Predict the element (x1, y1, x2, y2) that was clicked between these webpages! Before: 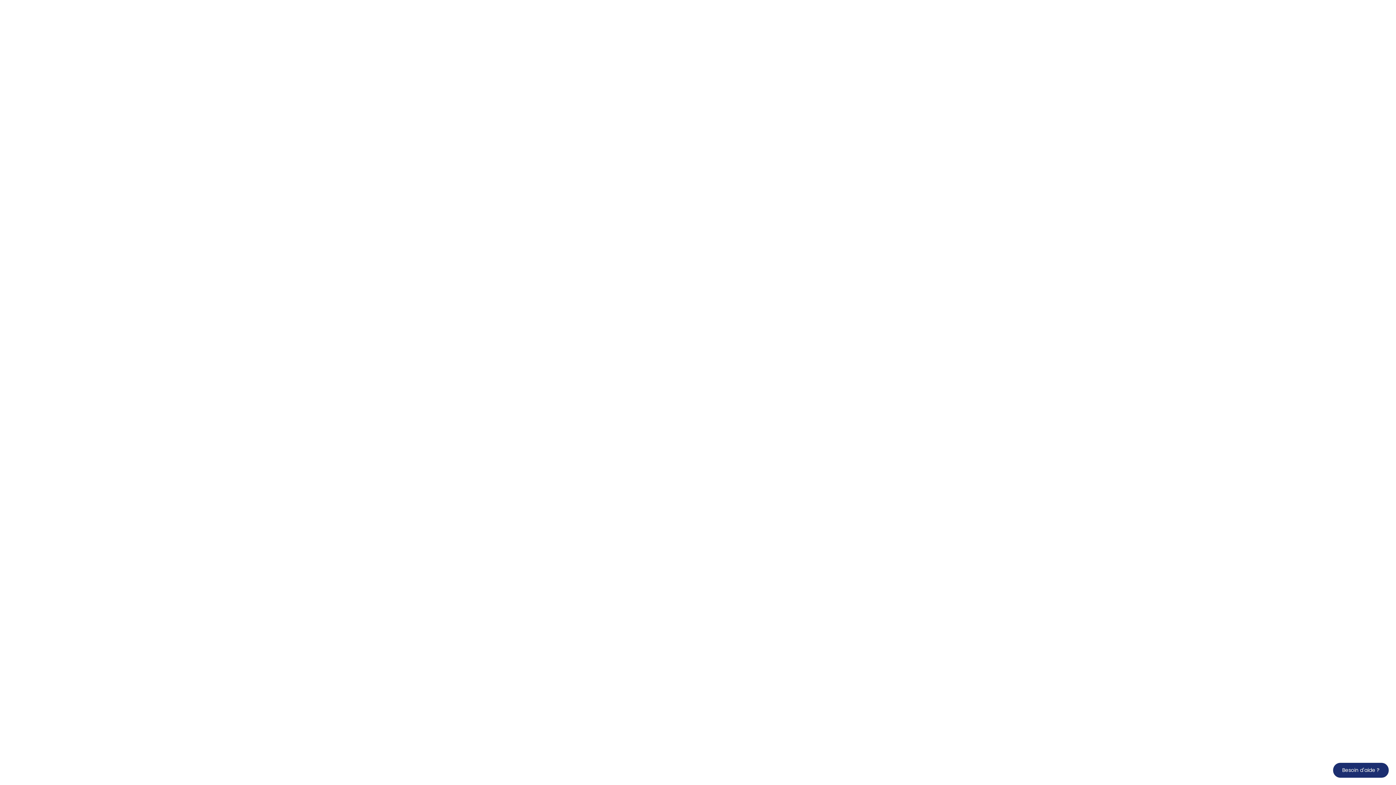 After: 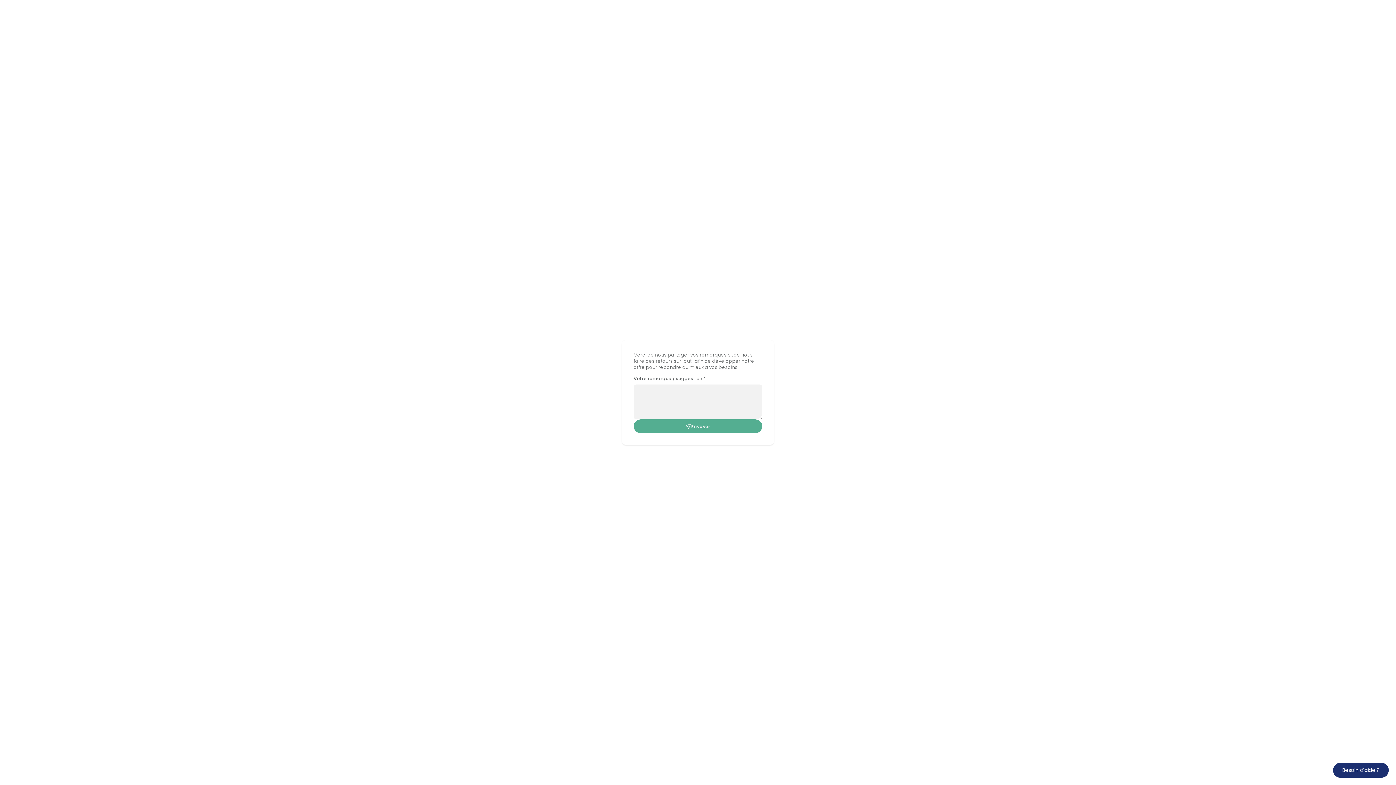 Action: bbox: (1333, 763, 1389, 778) label: Besoin d'aide ?